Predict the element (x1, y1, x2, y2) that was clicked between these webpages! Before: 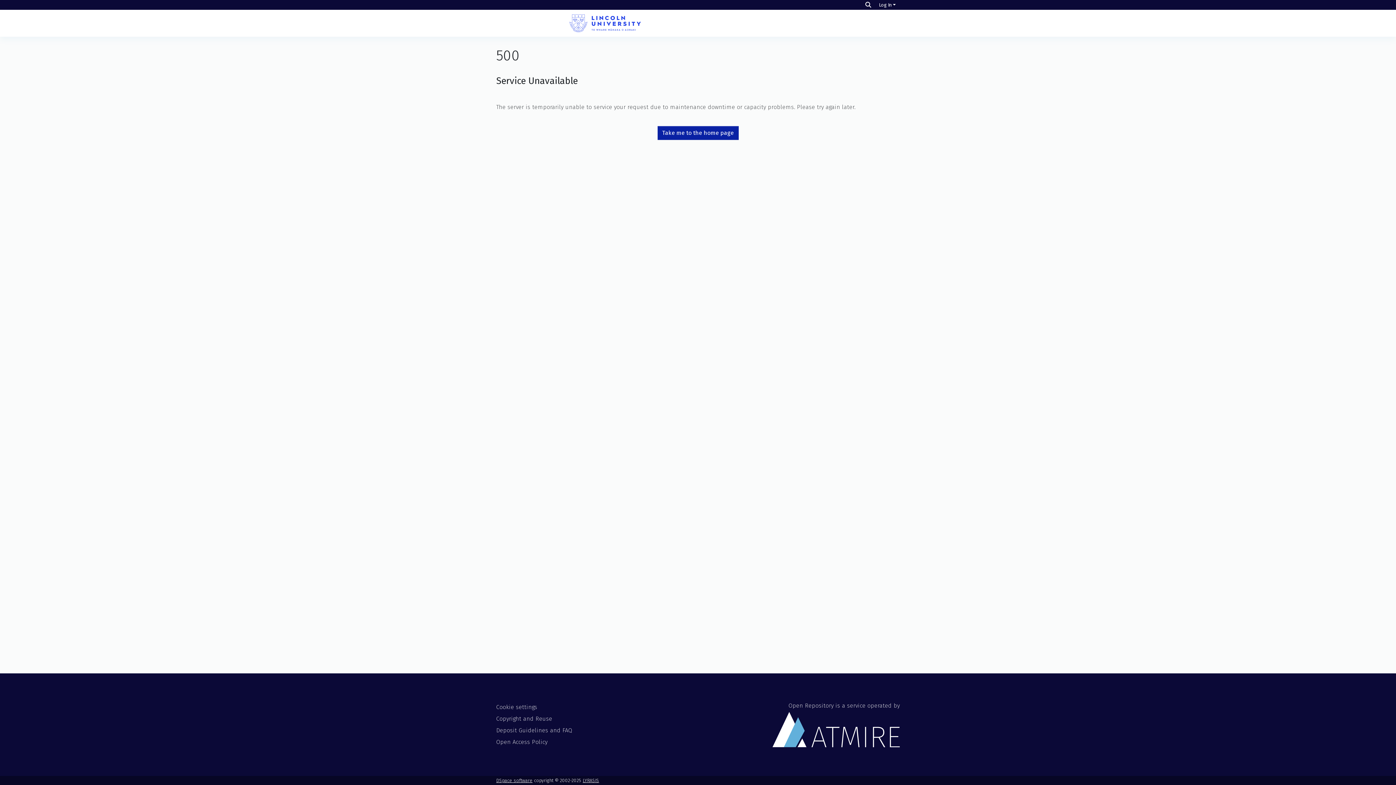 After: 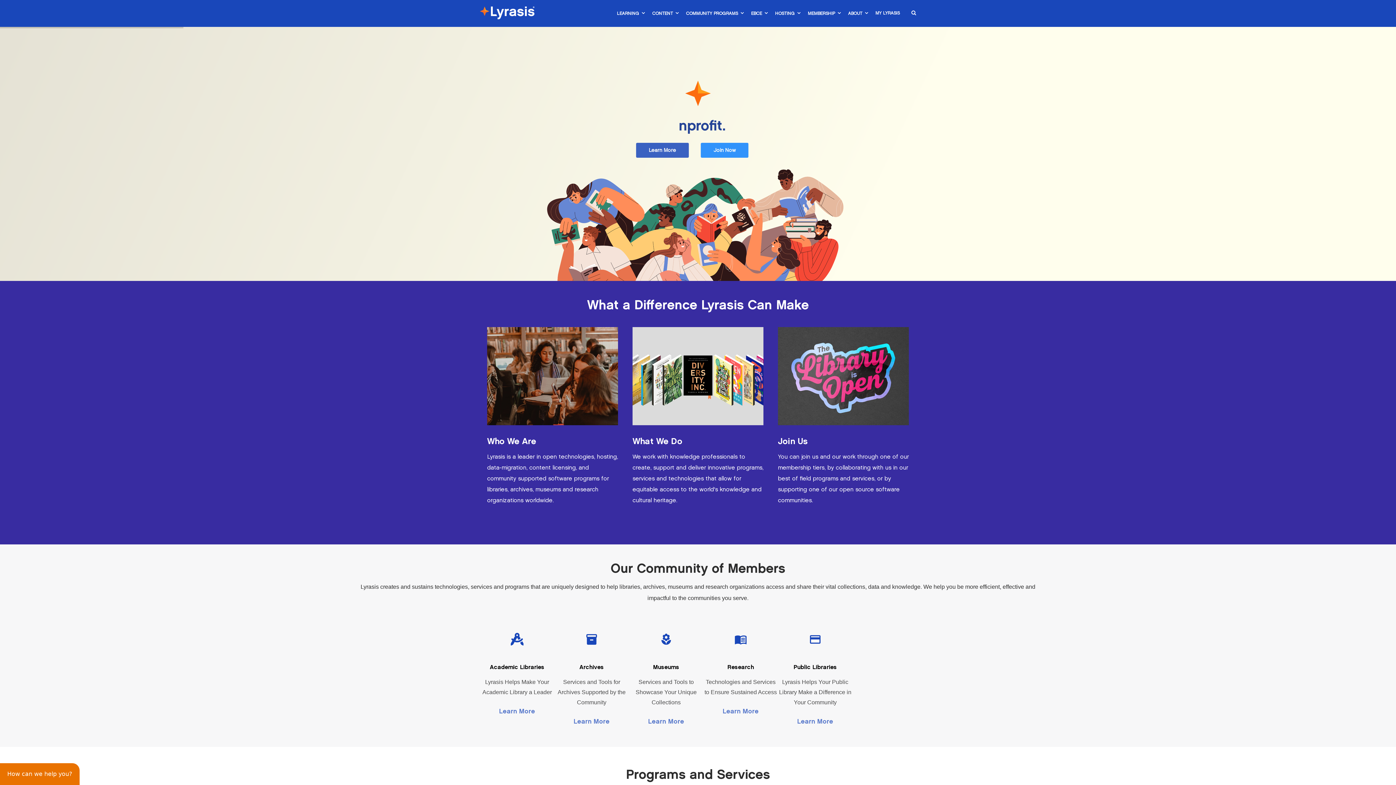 Action: label: LYRASIS bbox: (582, 778, 602, 783)